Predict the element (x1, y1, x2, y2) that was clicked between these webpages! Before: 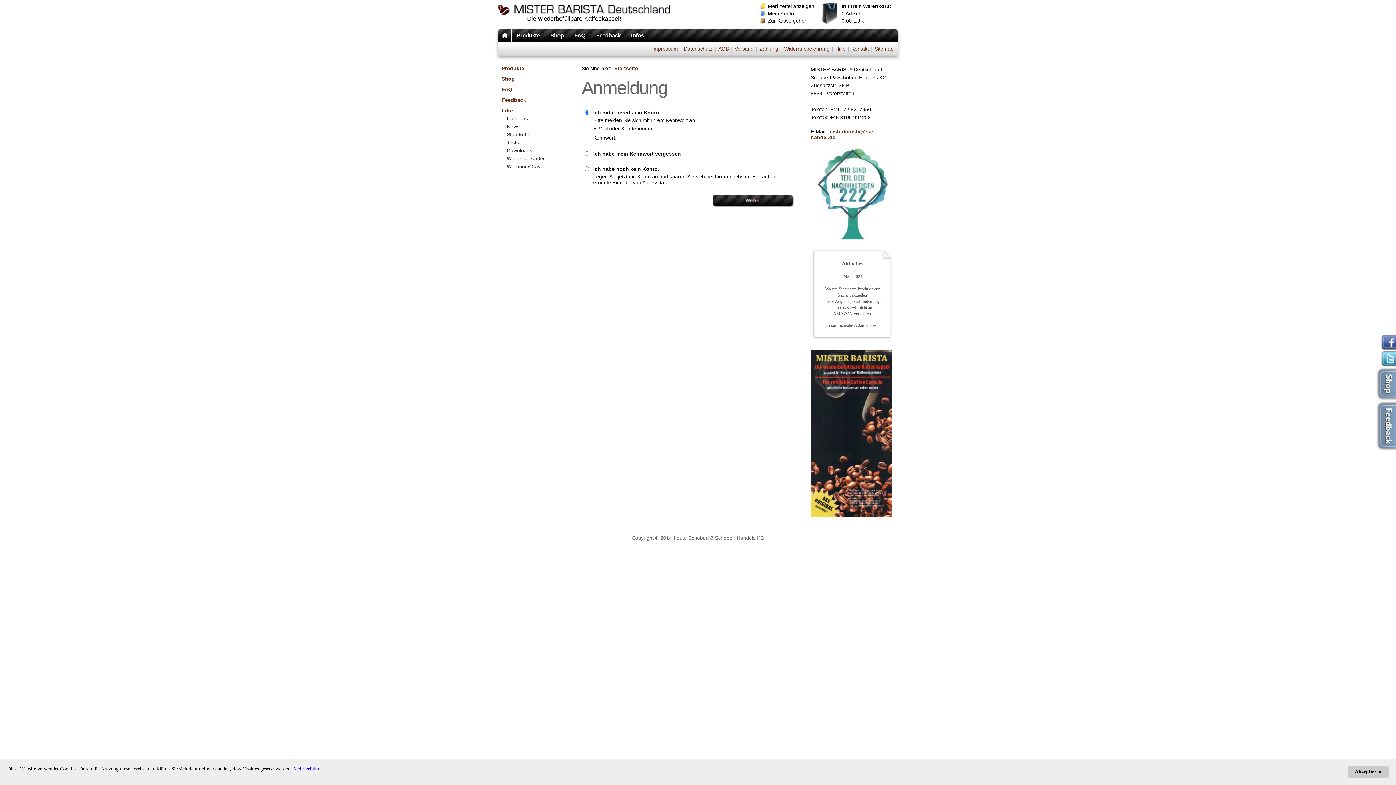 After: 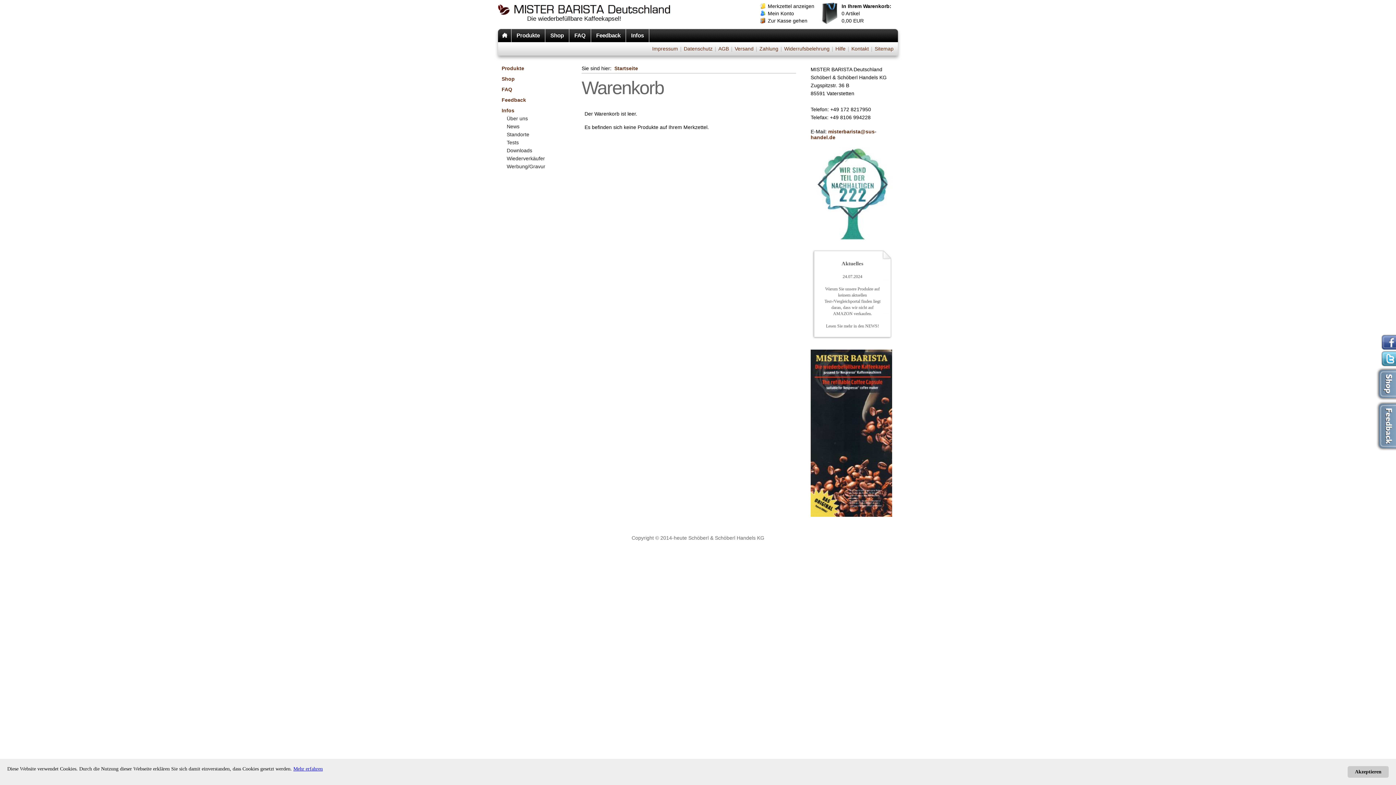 Action: bbox: (818, 2, 900, 24) label: In Ihrem Warenkorb:
0 Artikel
0,00 EUR